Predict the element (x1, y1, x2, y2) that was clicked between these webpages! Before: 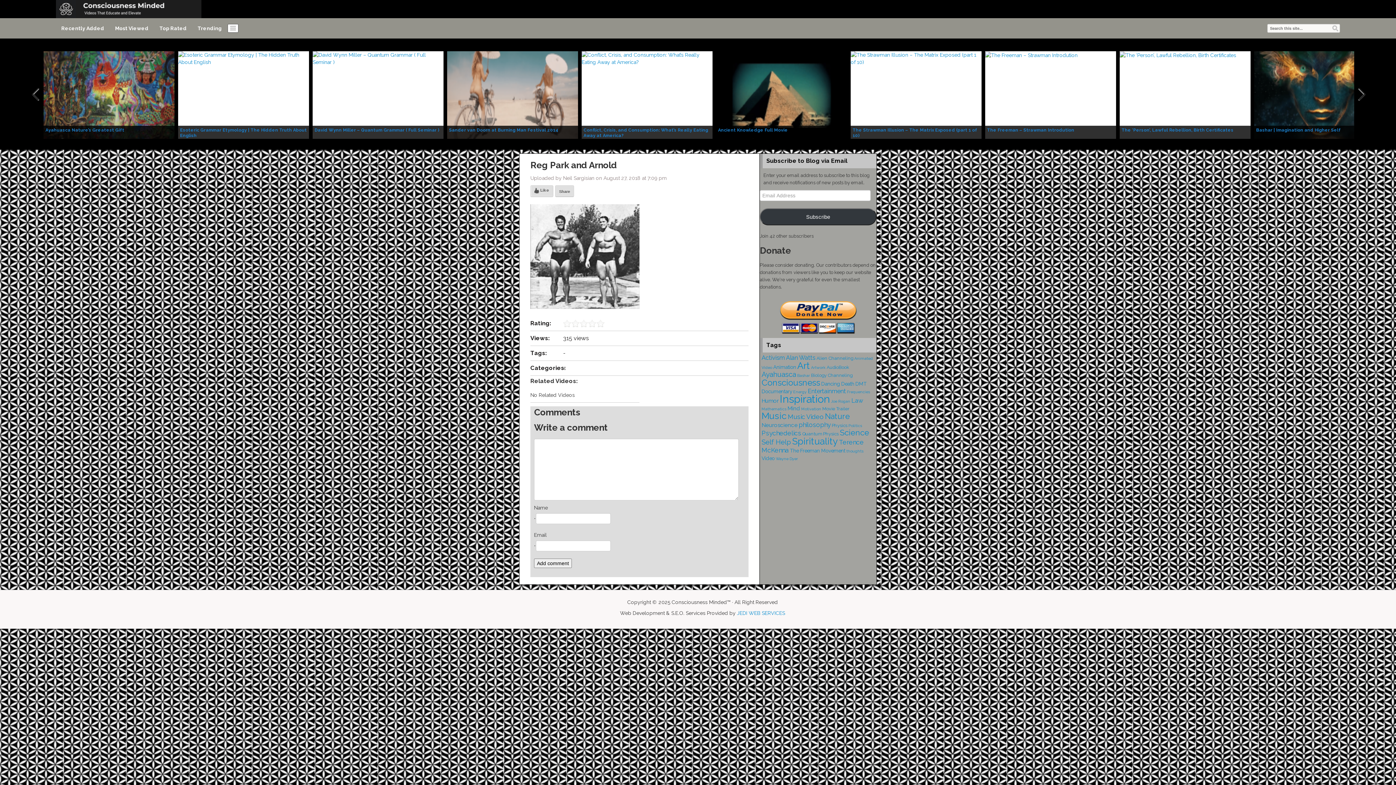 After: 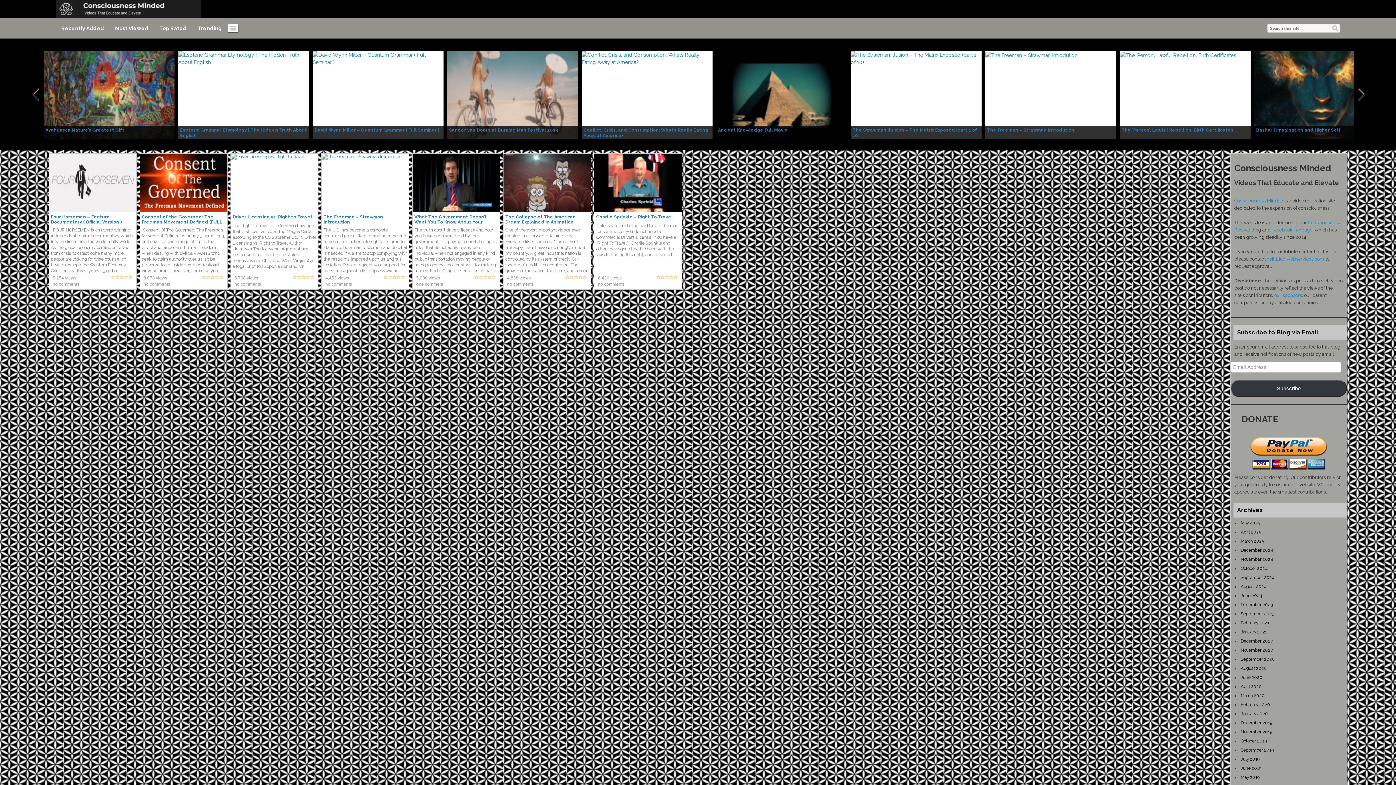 Action: bbox: (790, 448, 845, 453) label: The Freeman Movement (7 items)